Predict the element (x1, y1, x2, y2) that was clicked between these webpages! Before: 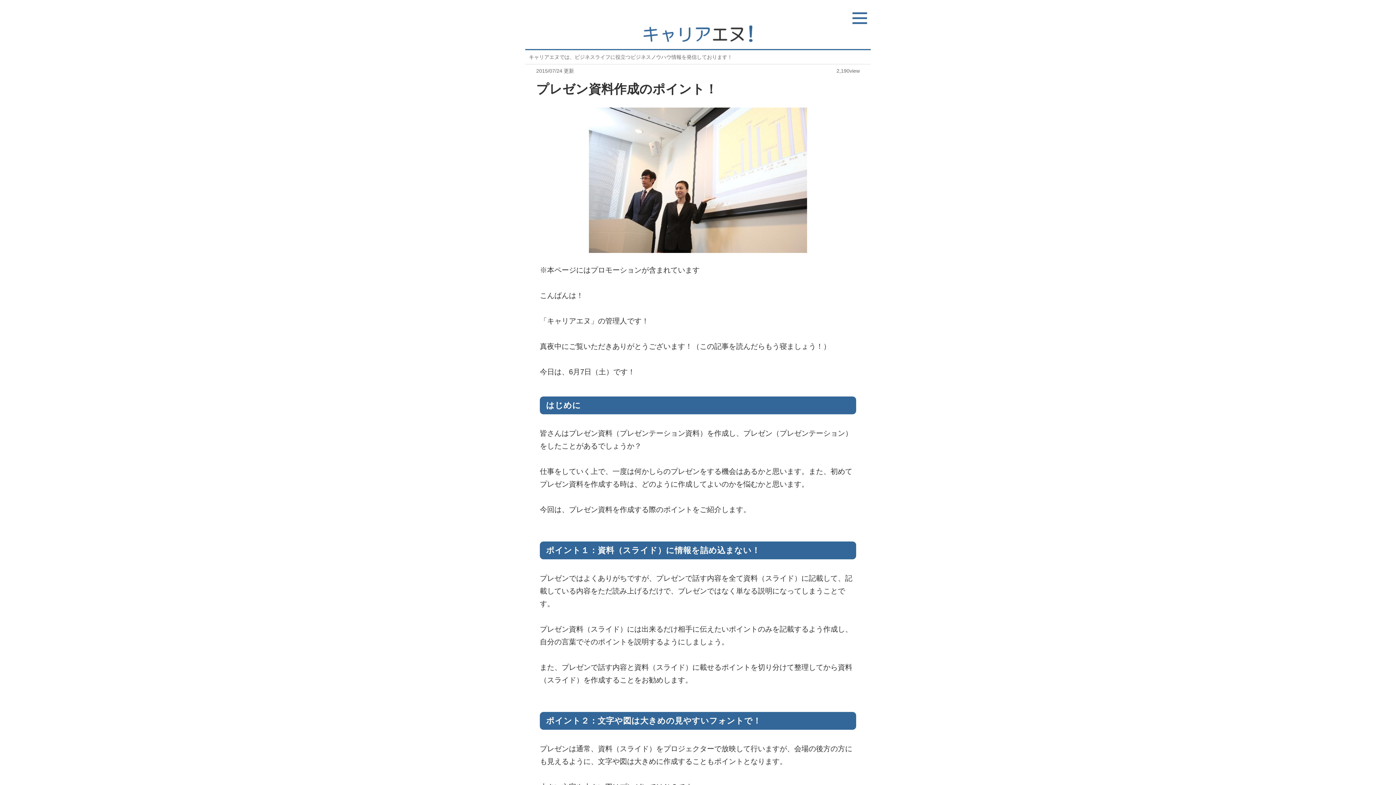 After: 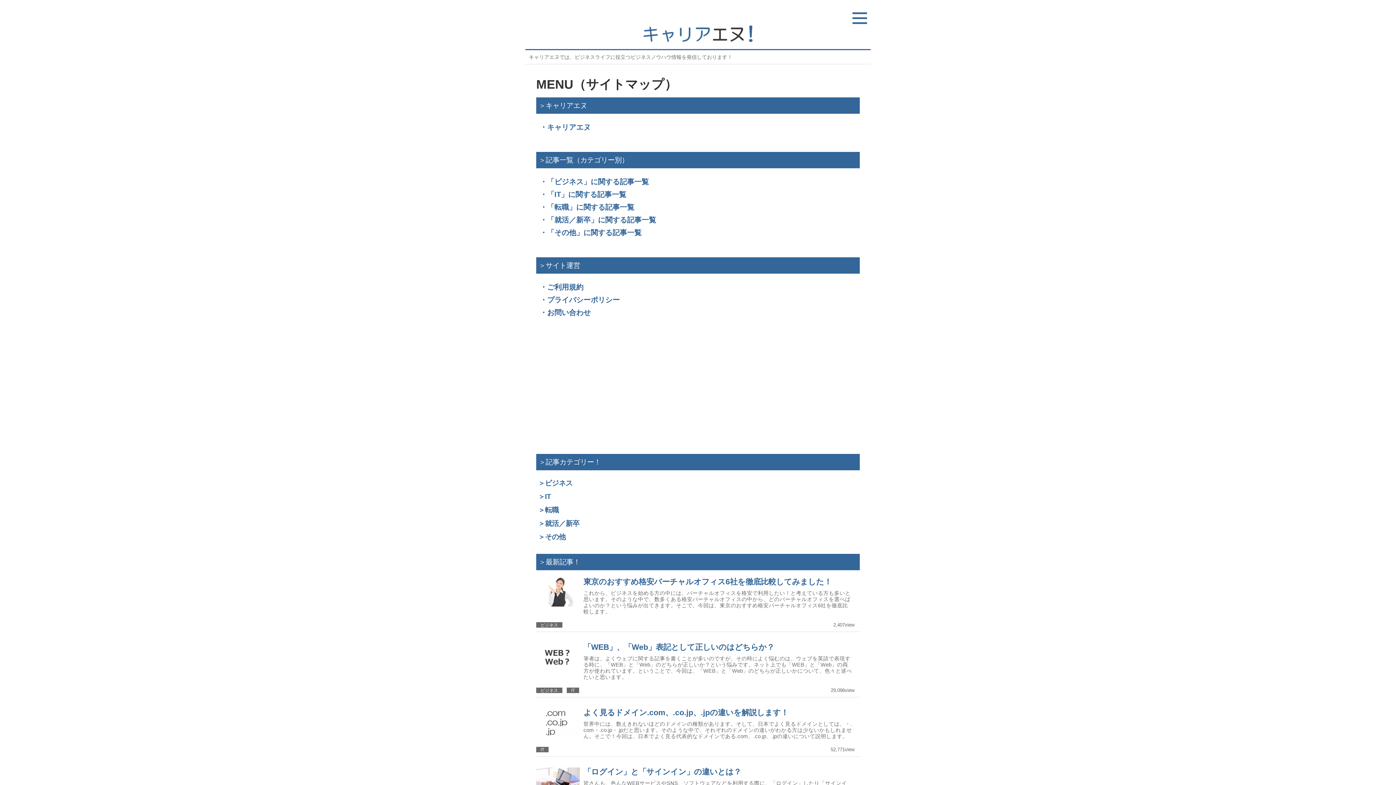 Action: bbox: (852, 15, 867, 20)